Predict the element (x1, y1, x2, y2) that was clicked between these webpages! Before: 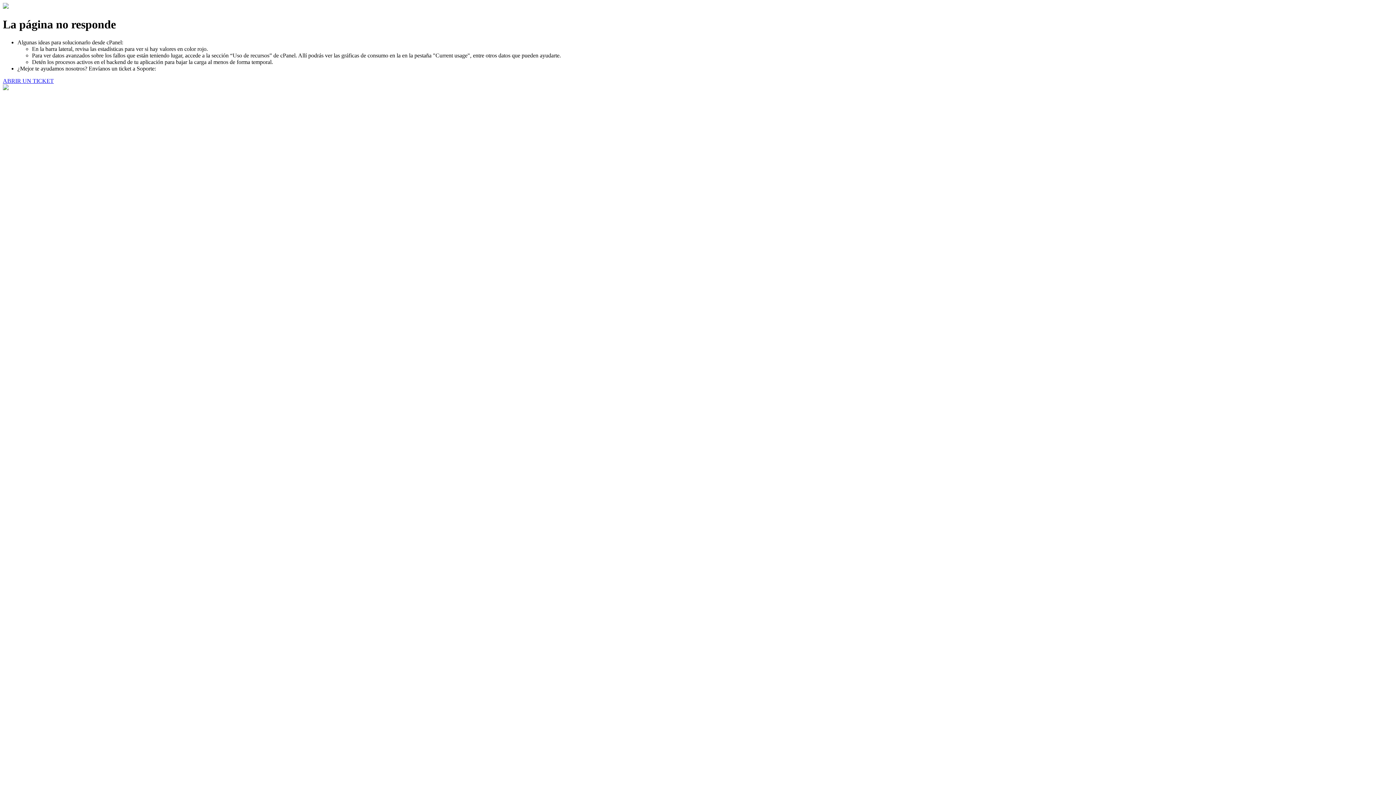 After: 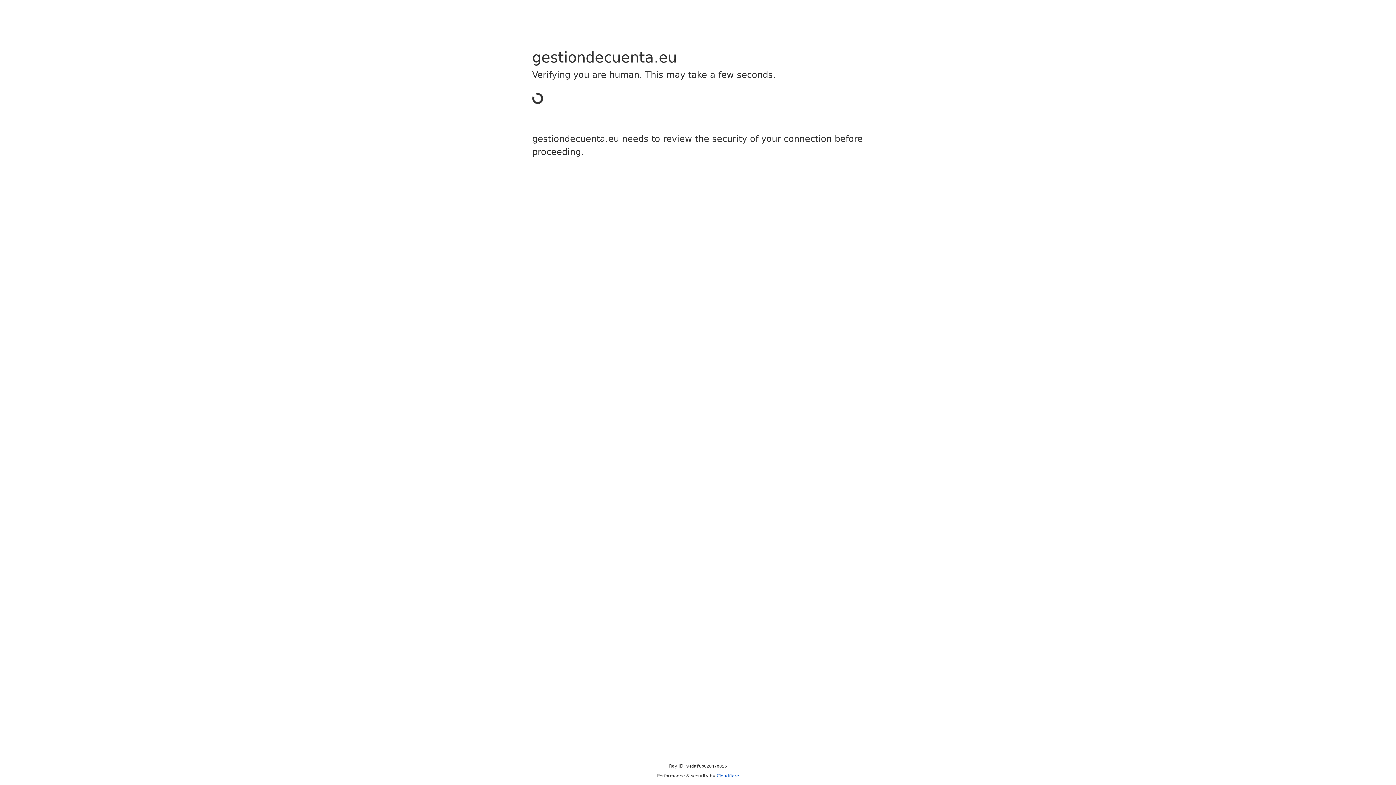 Action: label: ABRIR UN TICKET bbox: (2, 77, 53, 83)